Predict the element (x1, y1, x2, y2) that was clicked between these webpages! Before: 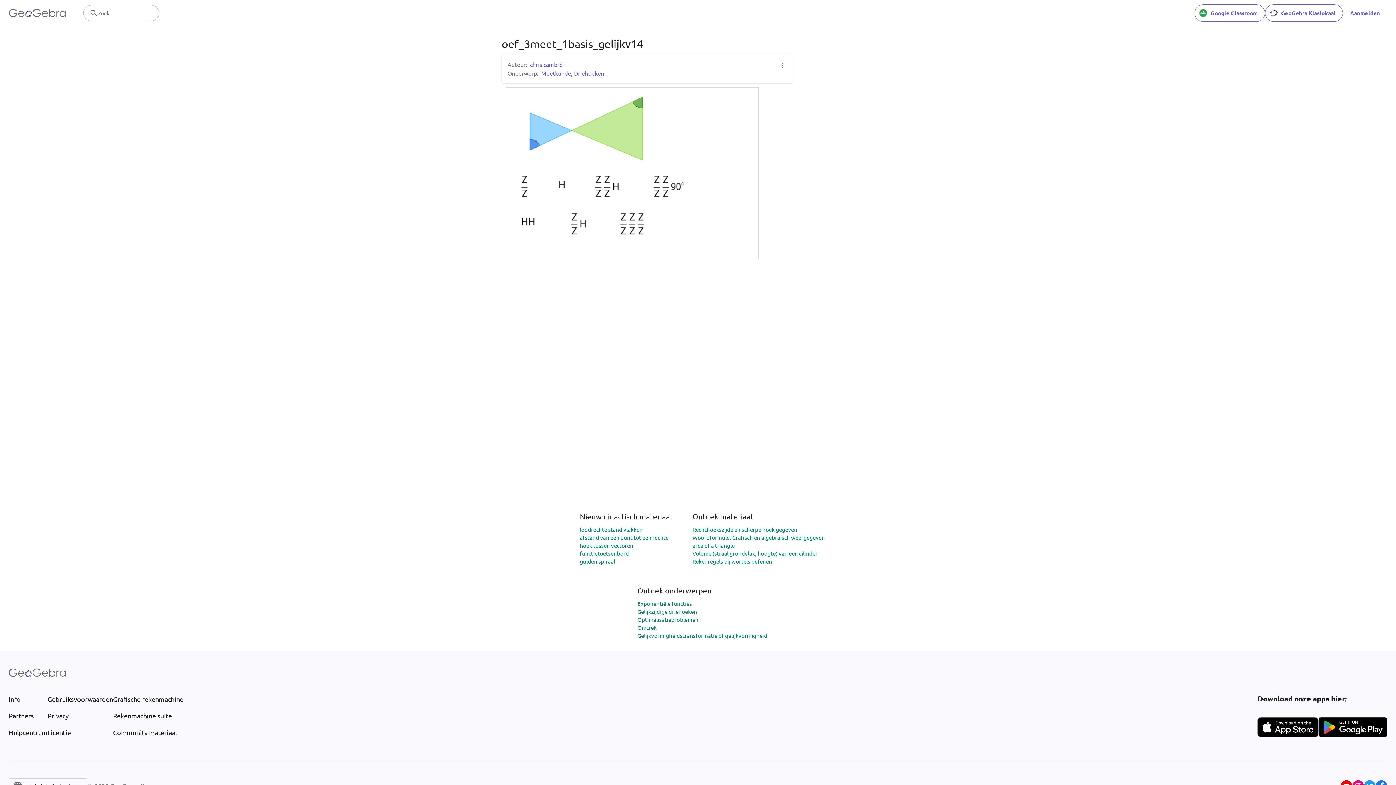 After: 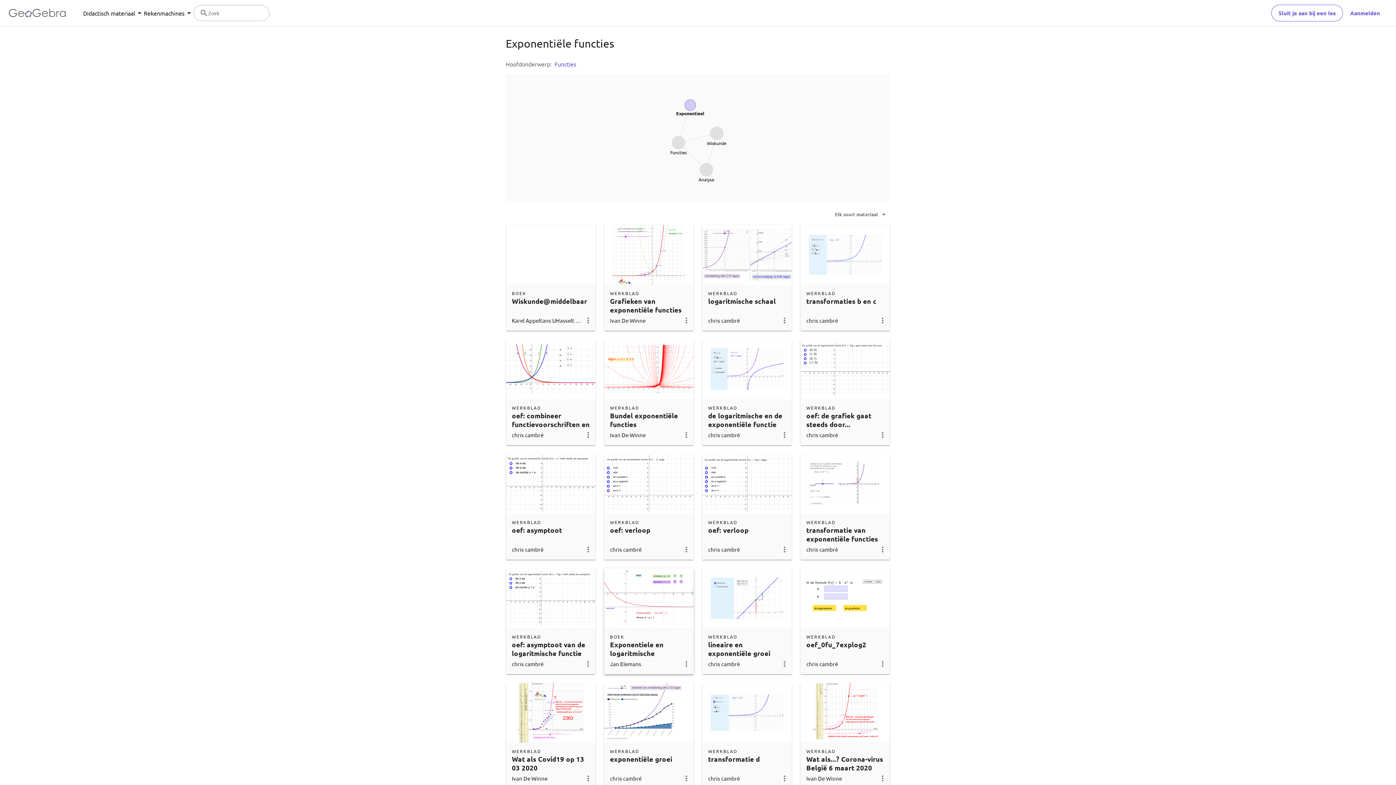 Action: label: Exponentiële functies bbox: (637, 600, 692, 607)